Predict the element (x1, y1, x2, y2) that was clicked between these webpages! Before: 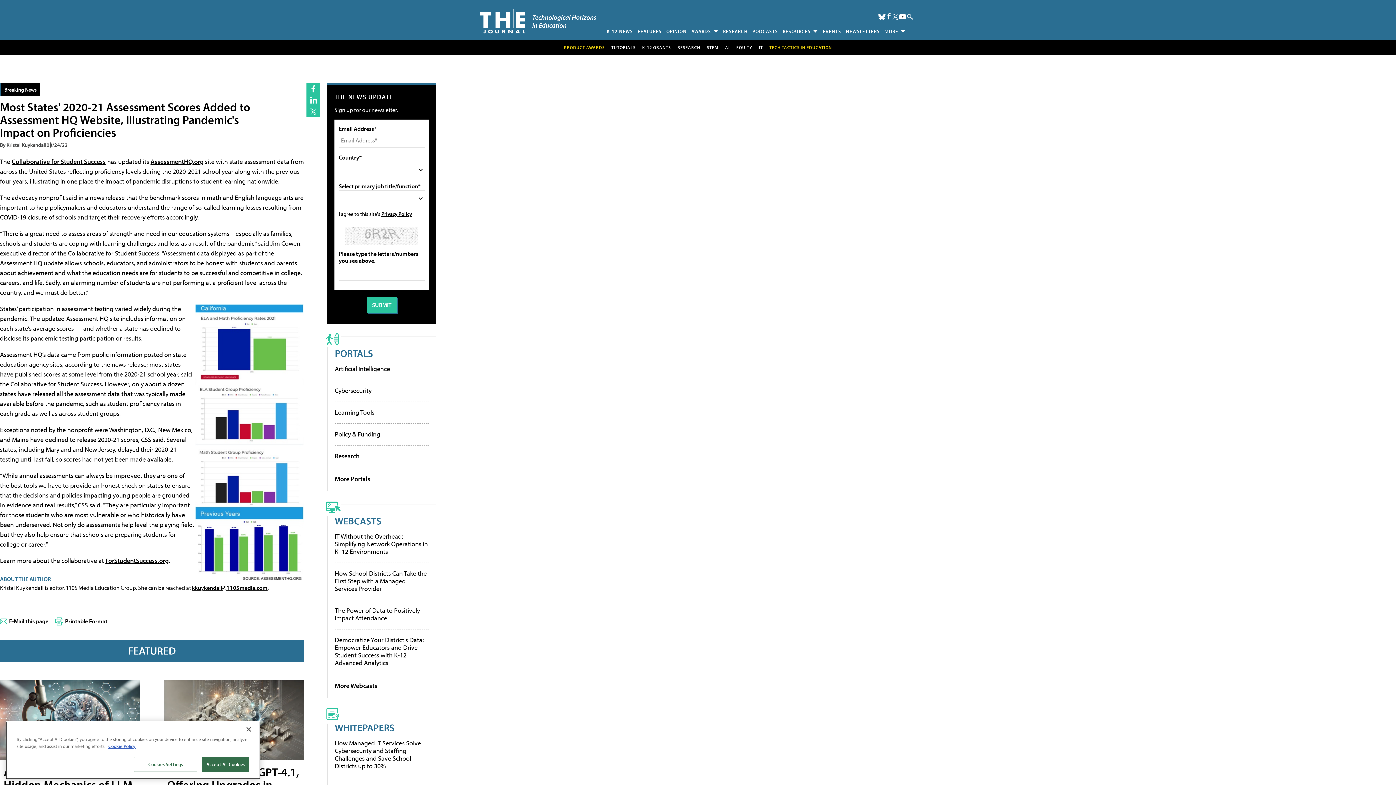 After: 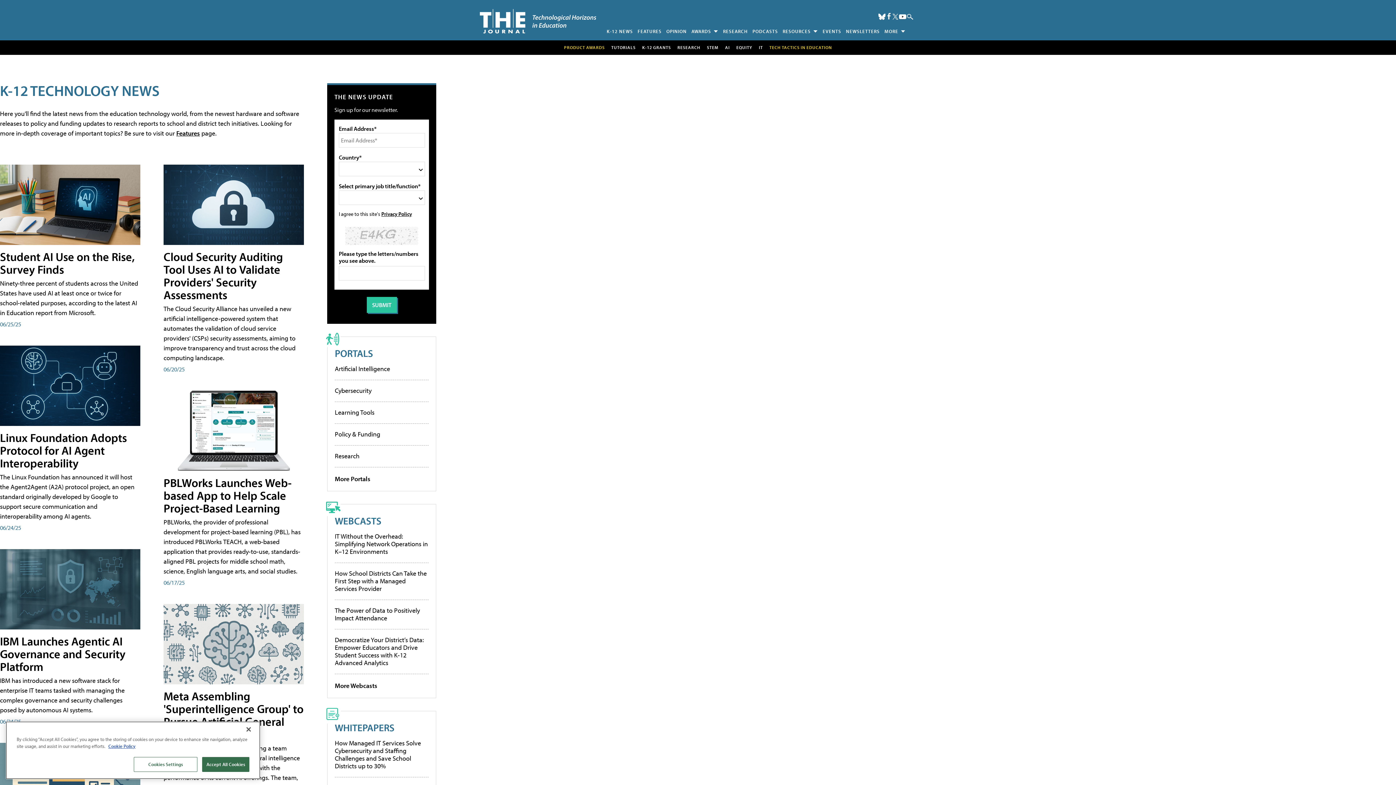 Action: bbox: (4, 86, 36, 92) label: Breaking News